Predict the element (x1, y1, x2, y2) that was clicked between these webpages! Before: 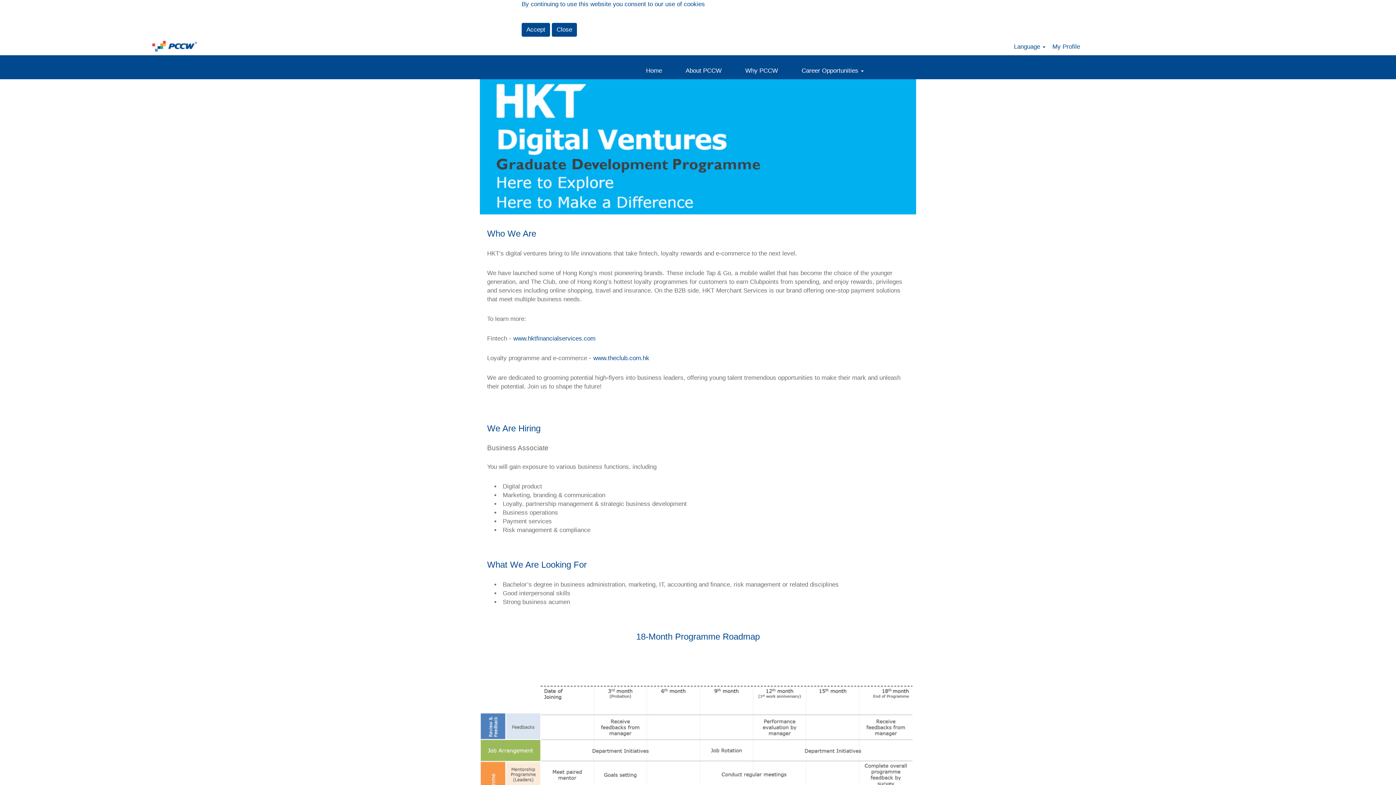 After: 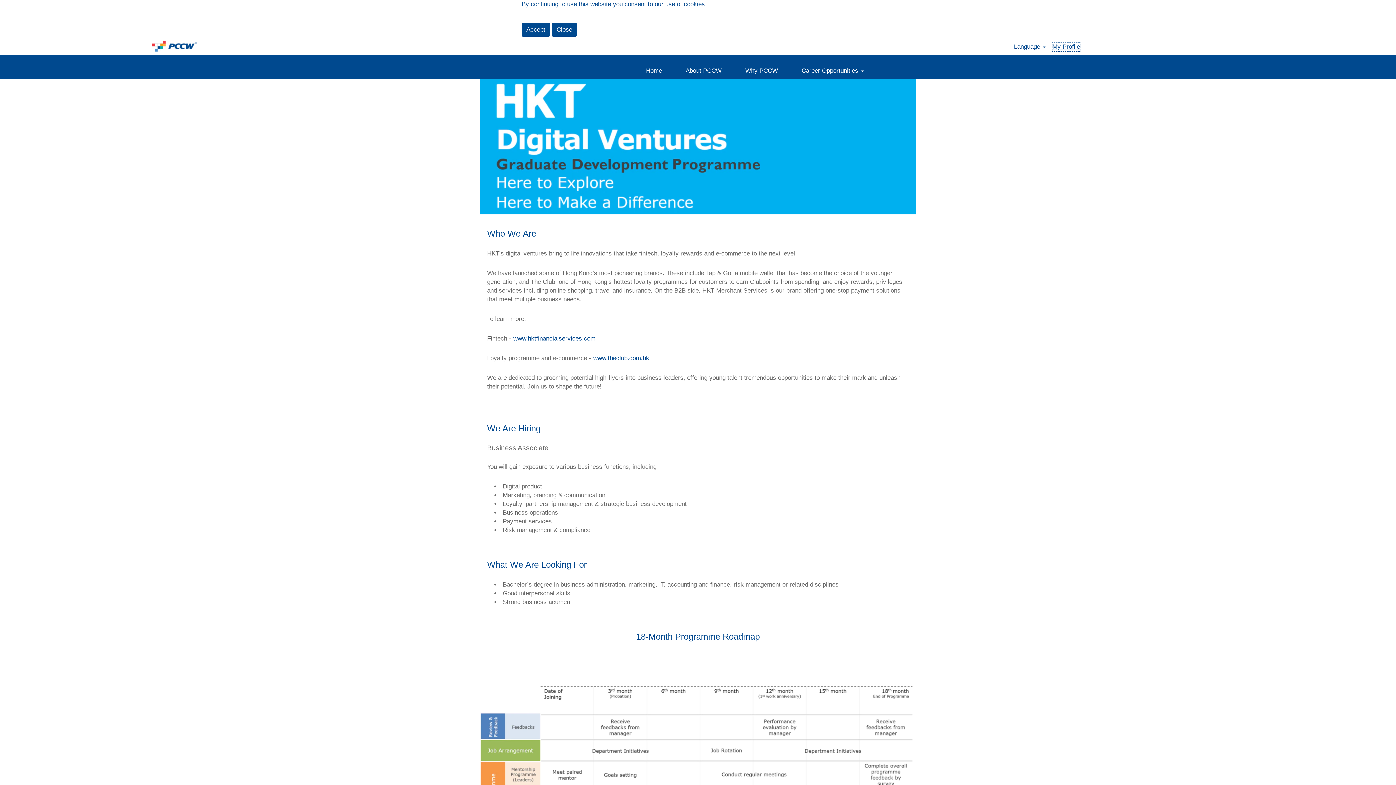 Action: label: My Profile bbox: (1052, 42, 1080, 51)